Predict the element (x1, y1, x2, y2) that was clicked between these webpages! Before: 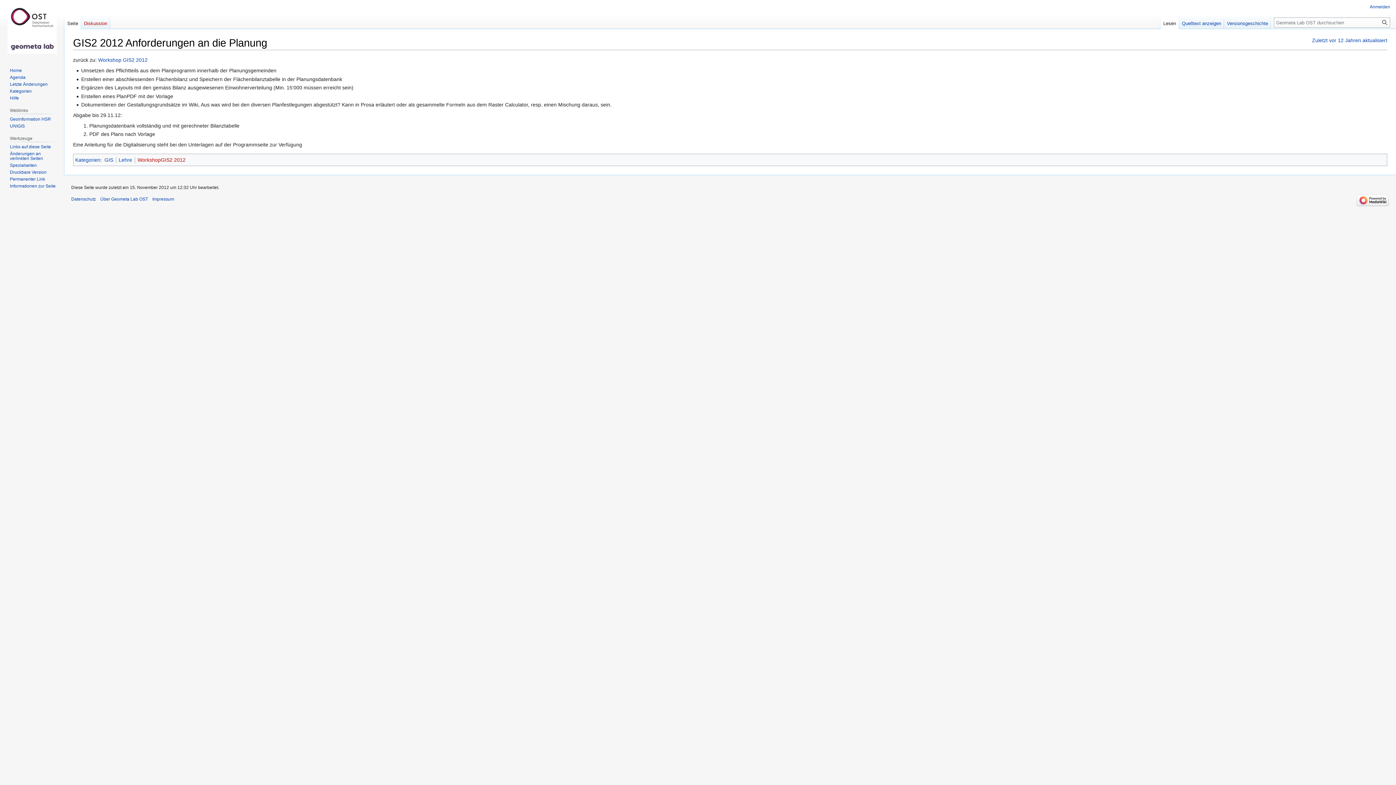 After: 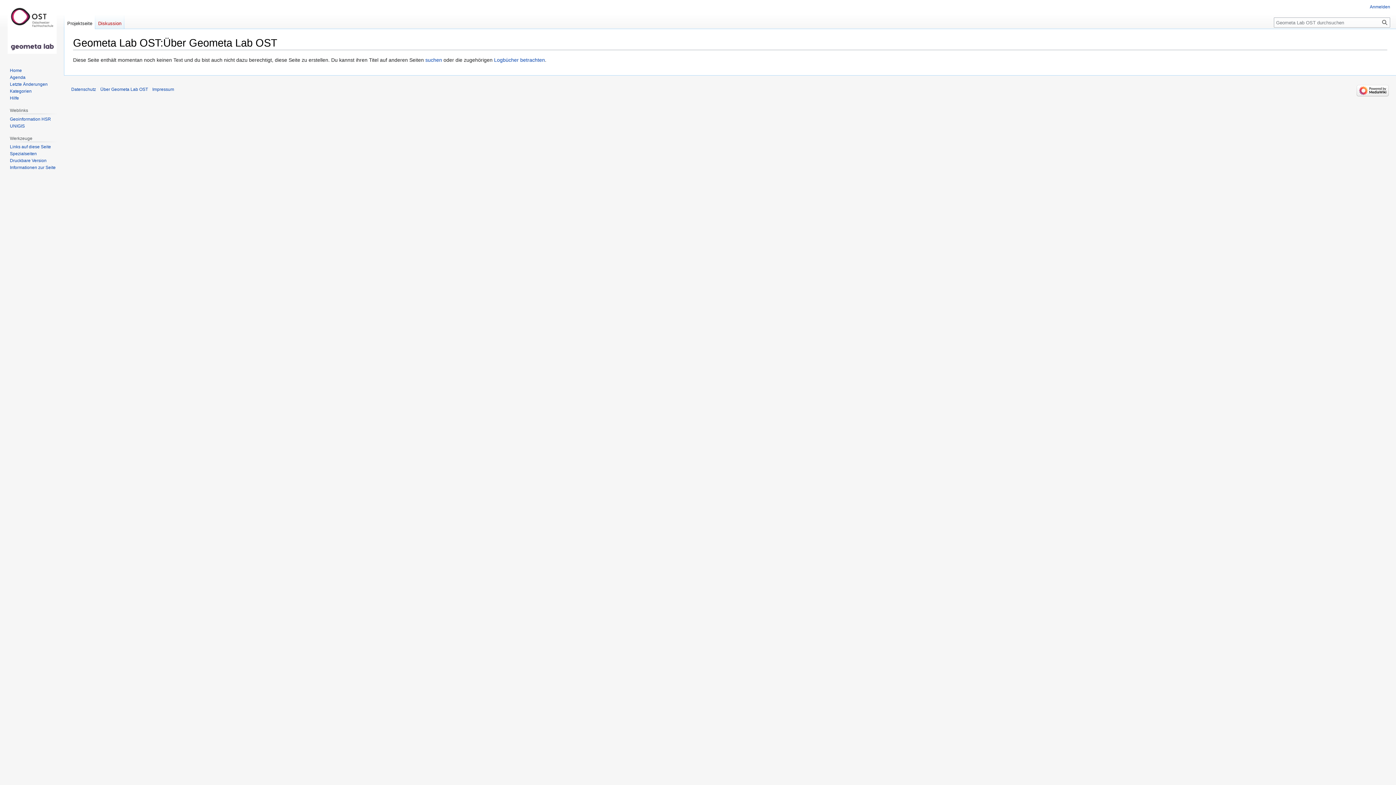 Action: bbox: (100, 196, 148, 201) label: Über Geometa Lab OST